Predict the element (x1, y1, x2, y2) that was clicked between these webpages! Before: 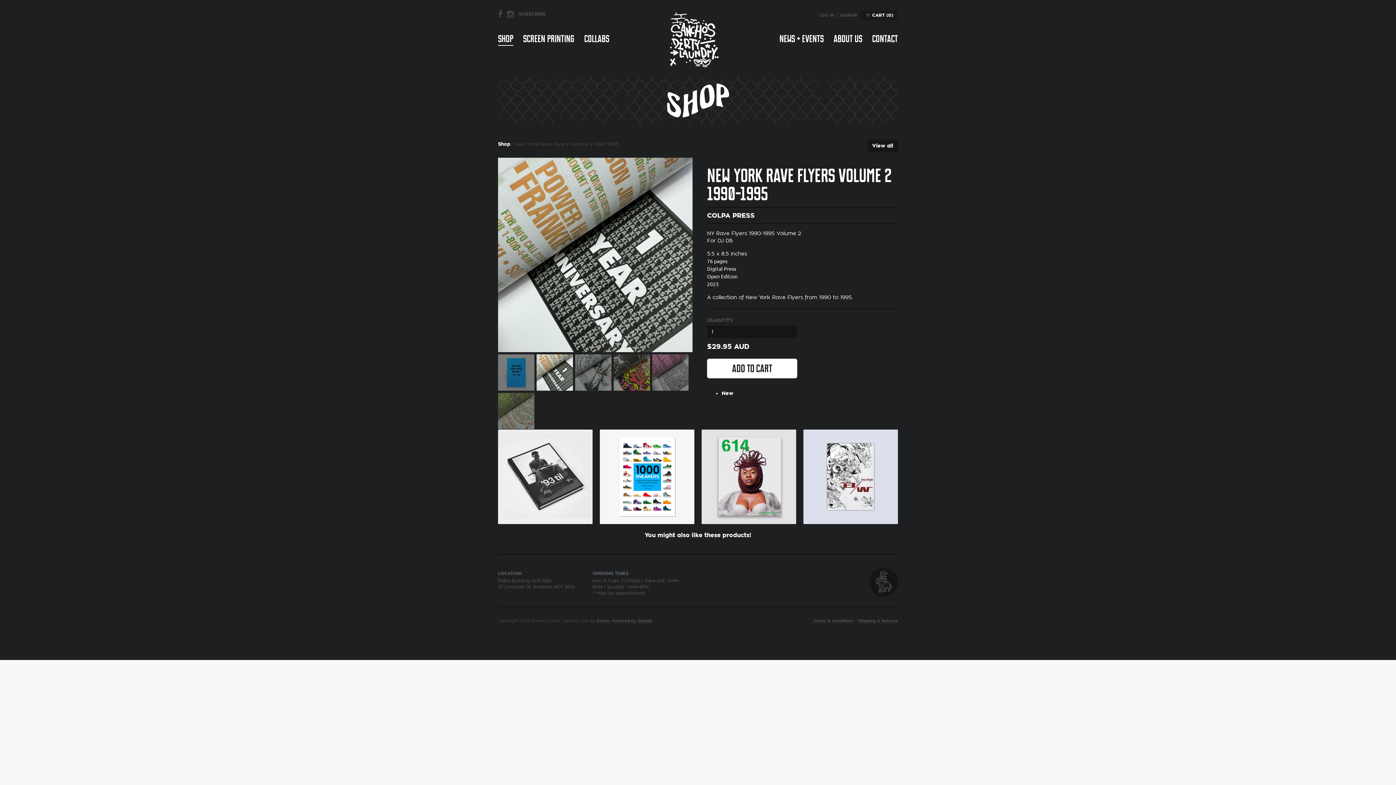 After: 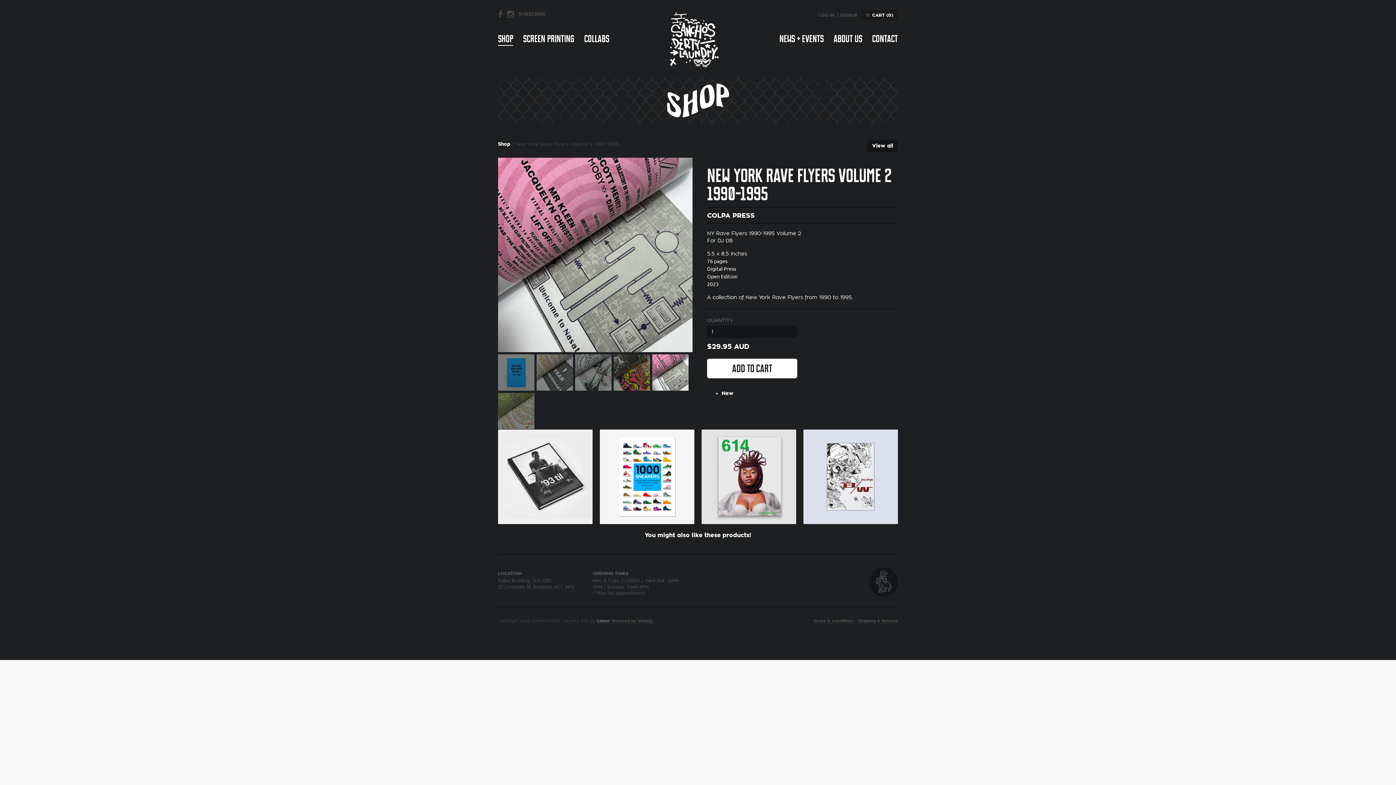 Action: bbox: (596, 619, 609, 623) label: Cohen